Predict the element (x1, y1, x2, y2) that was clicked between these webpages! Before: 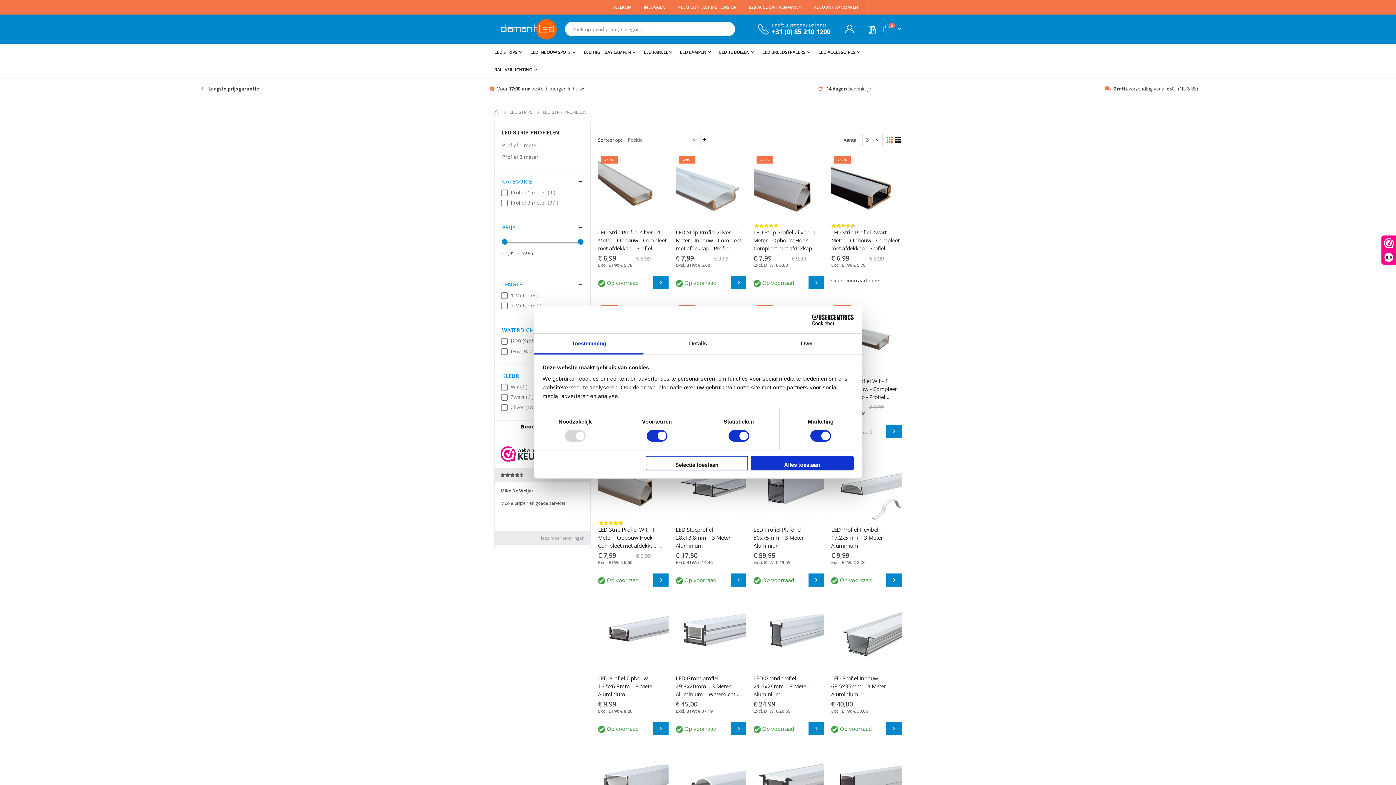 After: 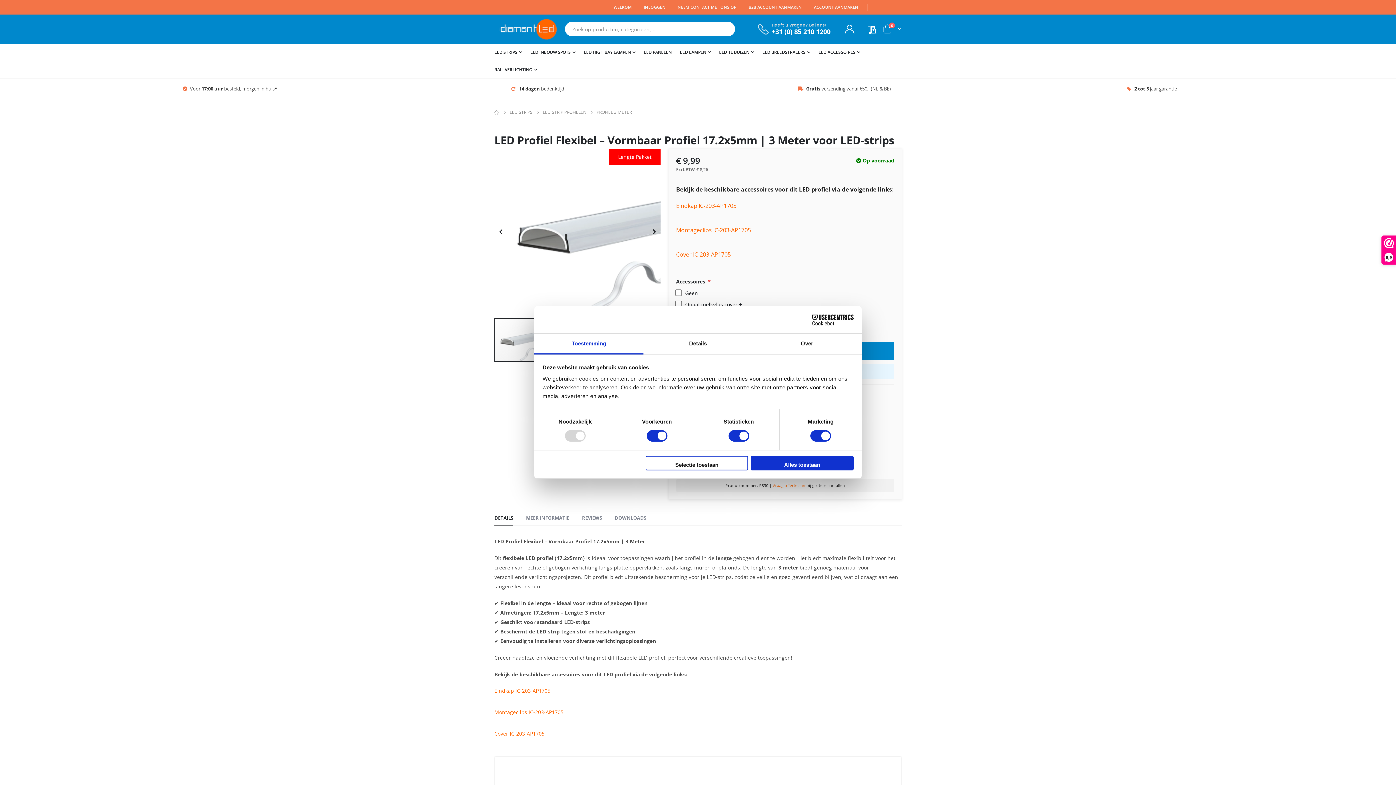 Action: bbox: (886, 573, 901, 586)